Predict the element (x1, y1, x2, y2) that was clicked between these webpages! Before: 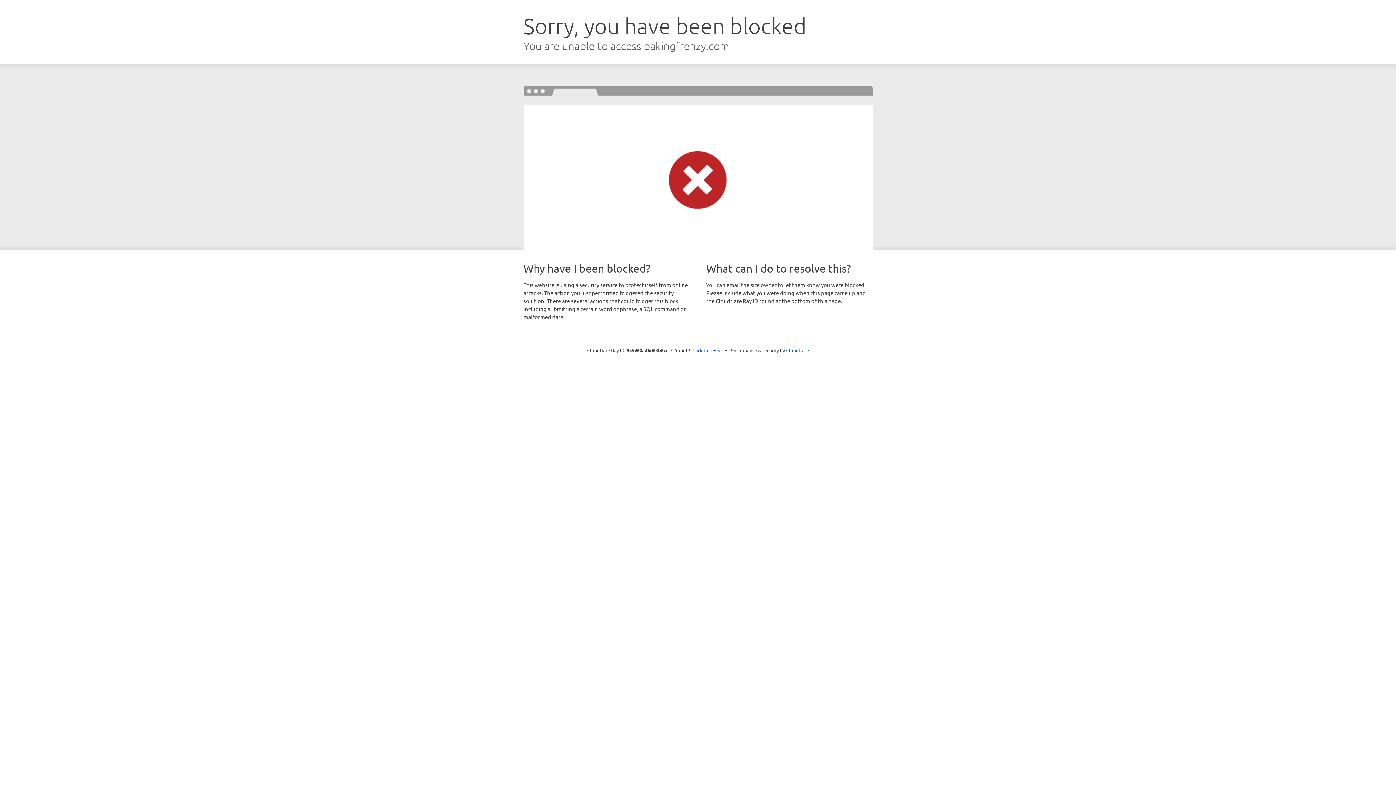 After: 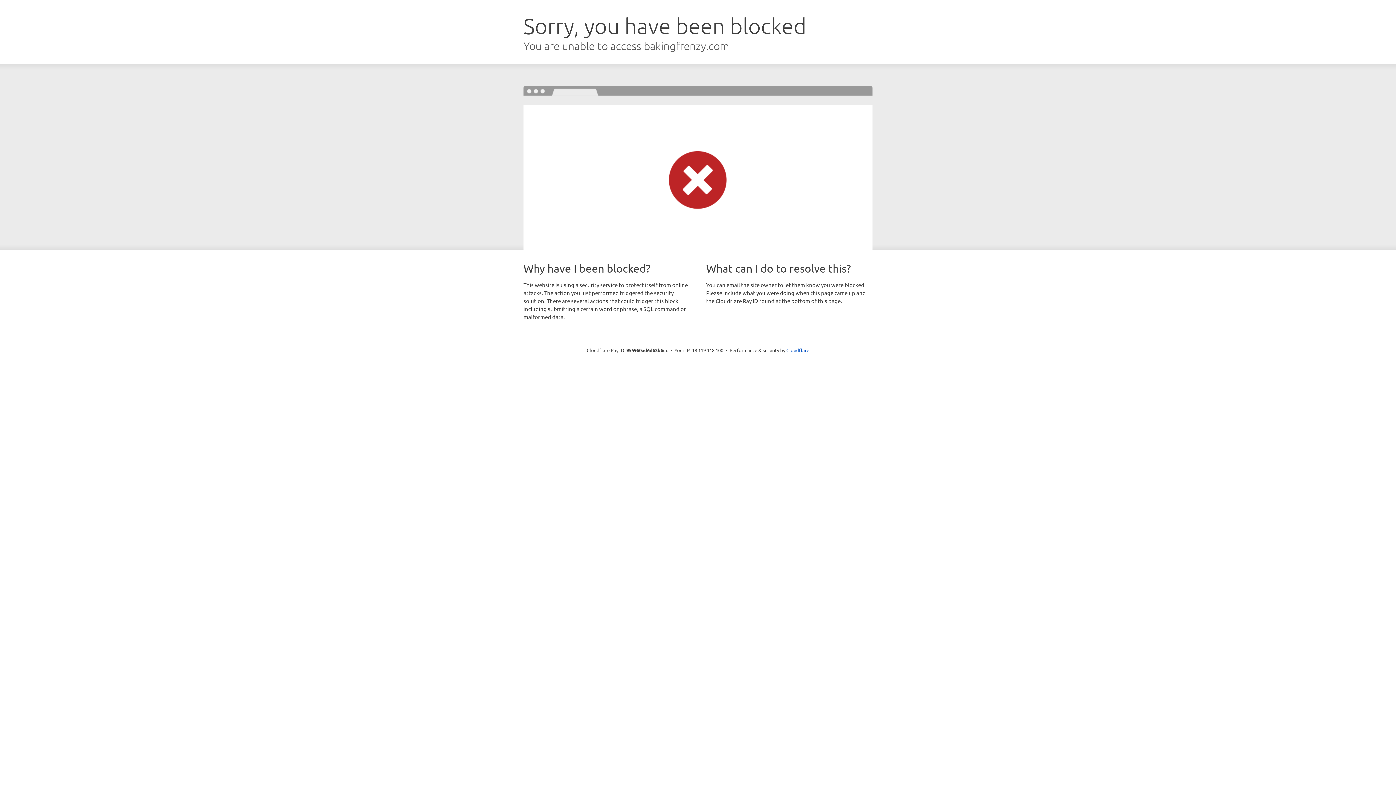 Action: bbox: (692, 346, 723, 353) label: Click to reveal